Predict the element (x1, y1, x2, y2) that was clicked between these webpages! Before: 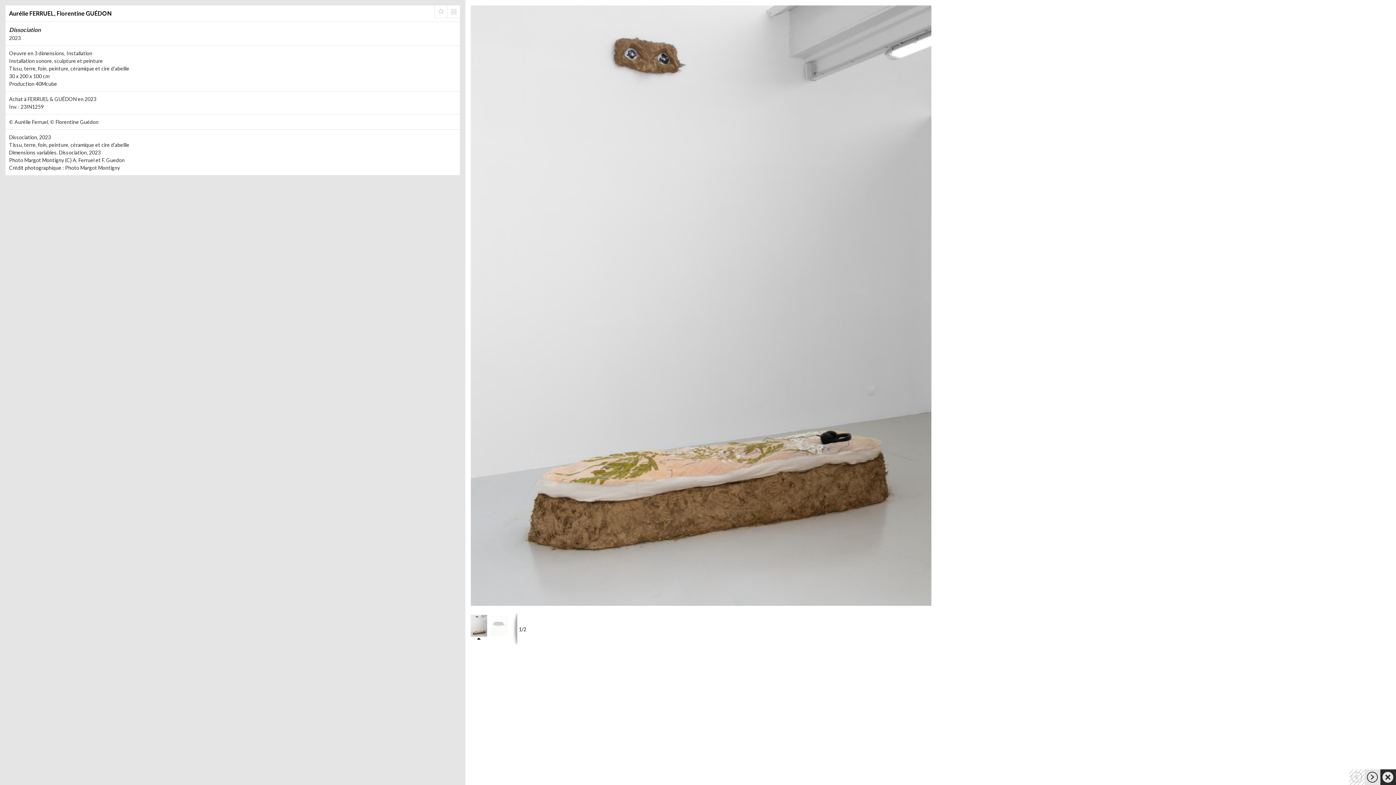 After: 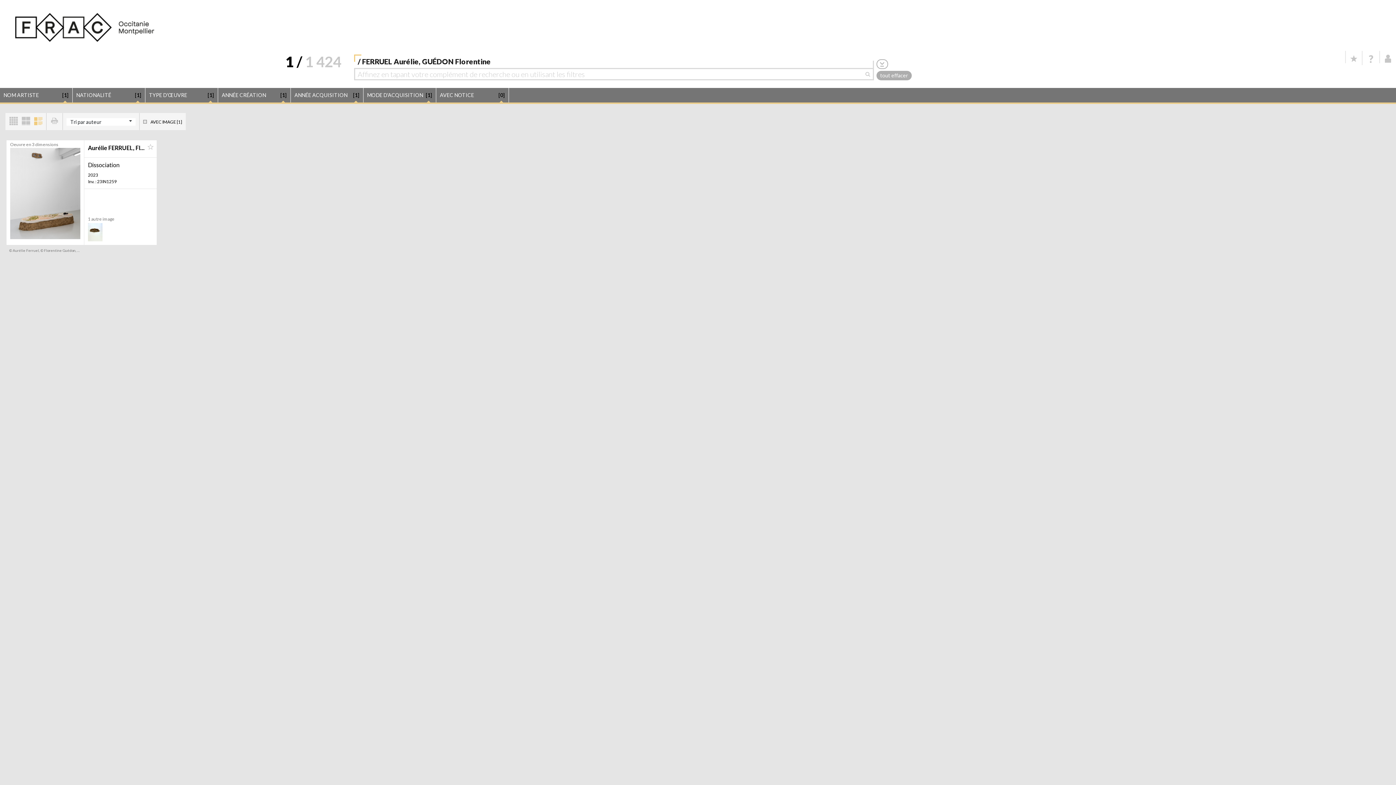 Action: bbox: (9, 9, 456, 17) label: Aurélie FERRUEL, Florentine GUÉDON